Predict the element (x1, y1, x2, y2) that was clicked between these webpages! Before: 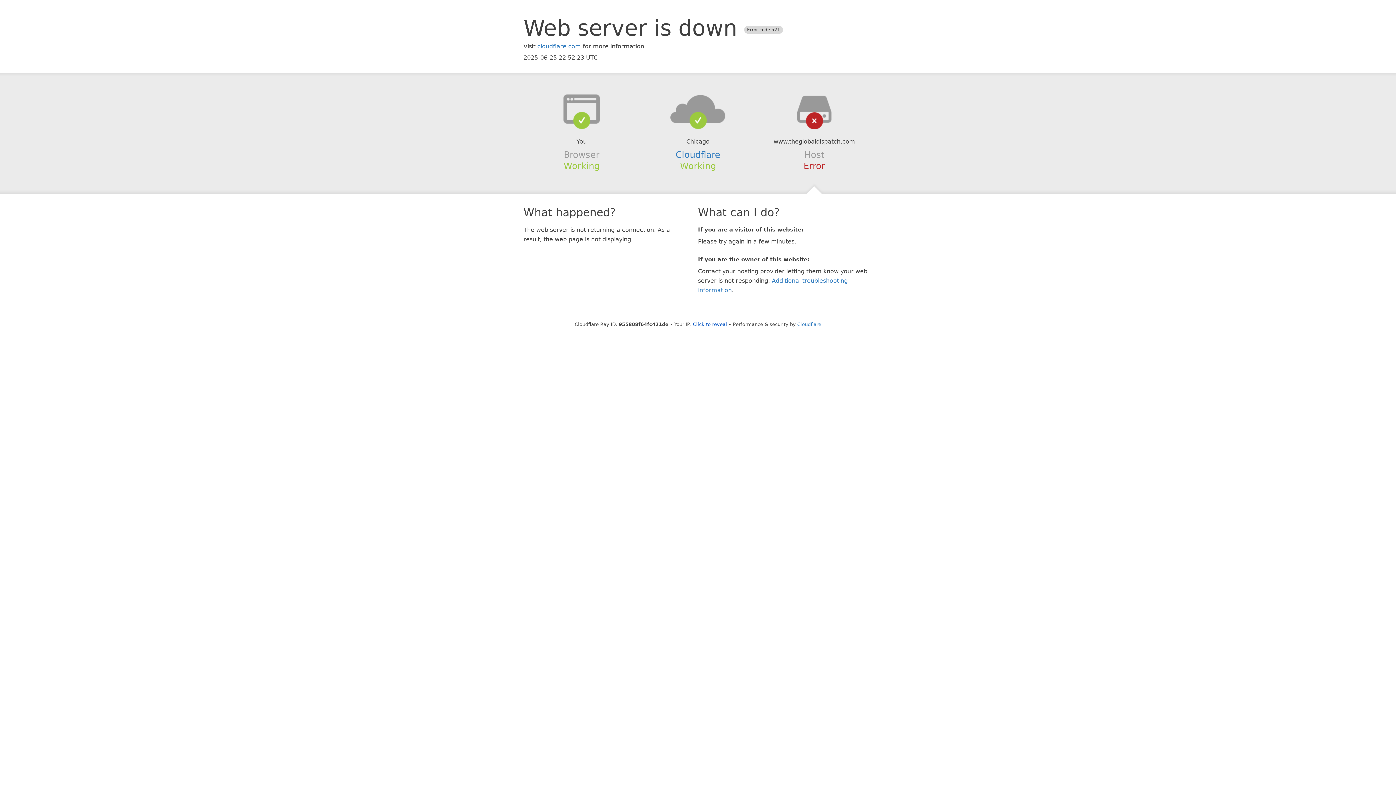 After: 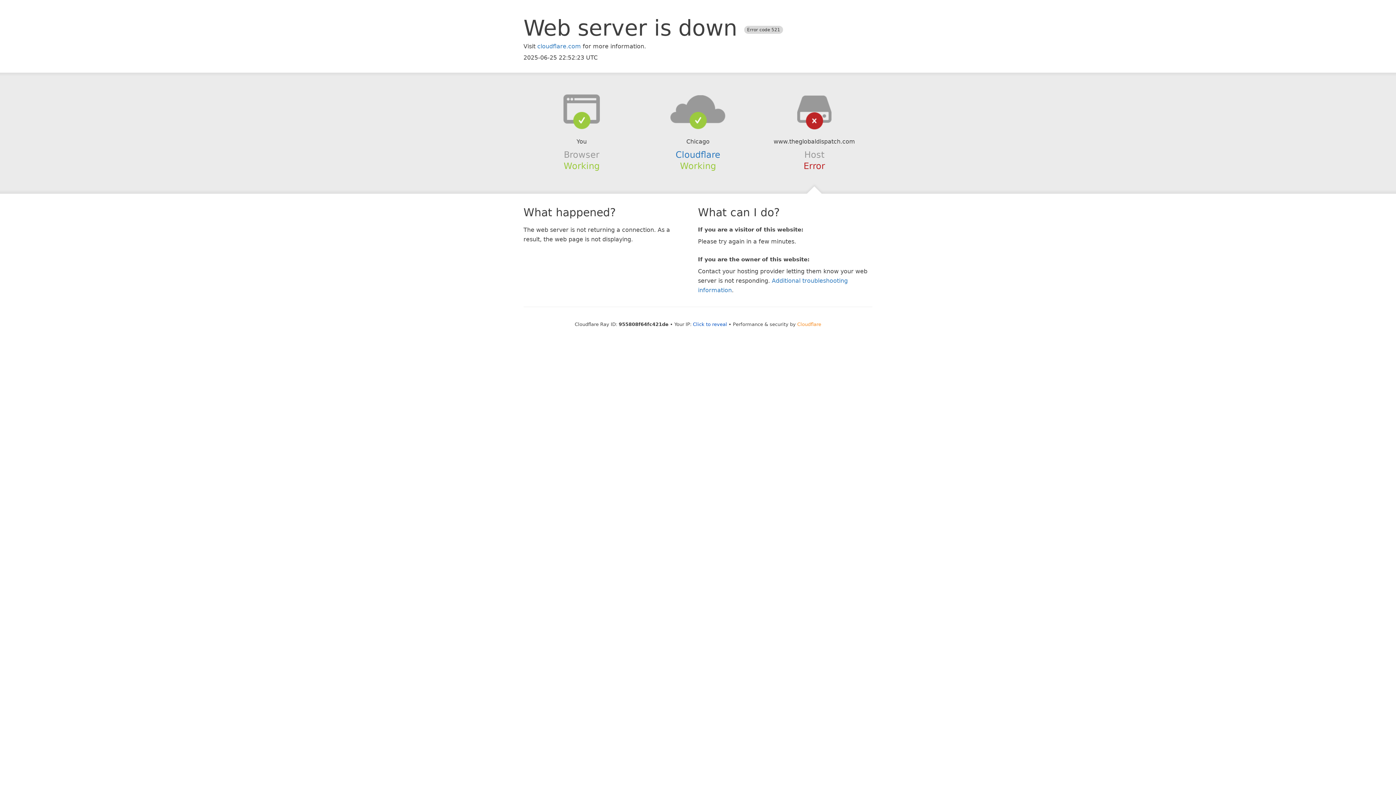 Action: label: Cloudflare bbox: (797, 321, 821, 327)